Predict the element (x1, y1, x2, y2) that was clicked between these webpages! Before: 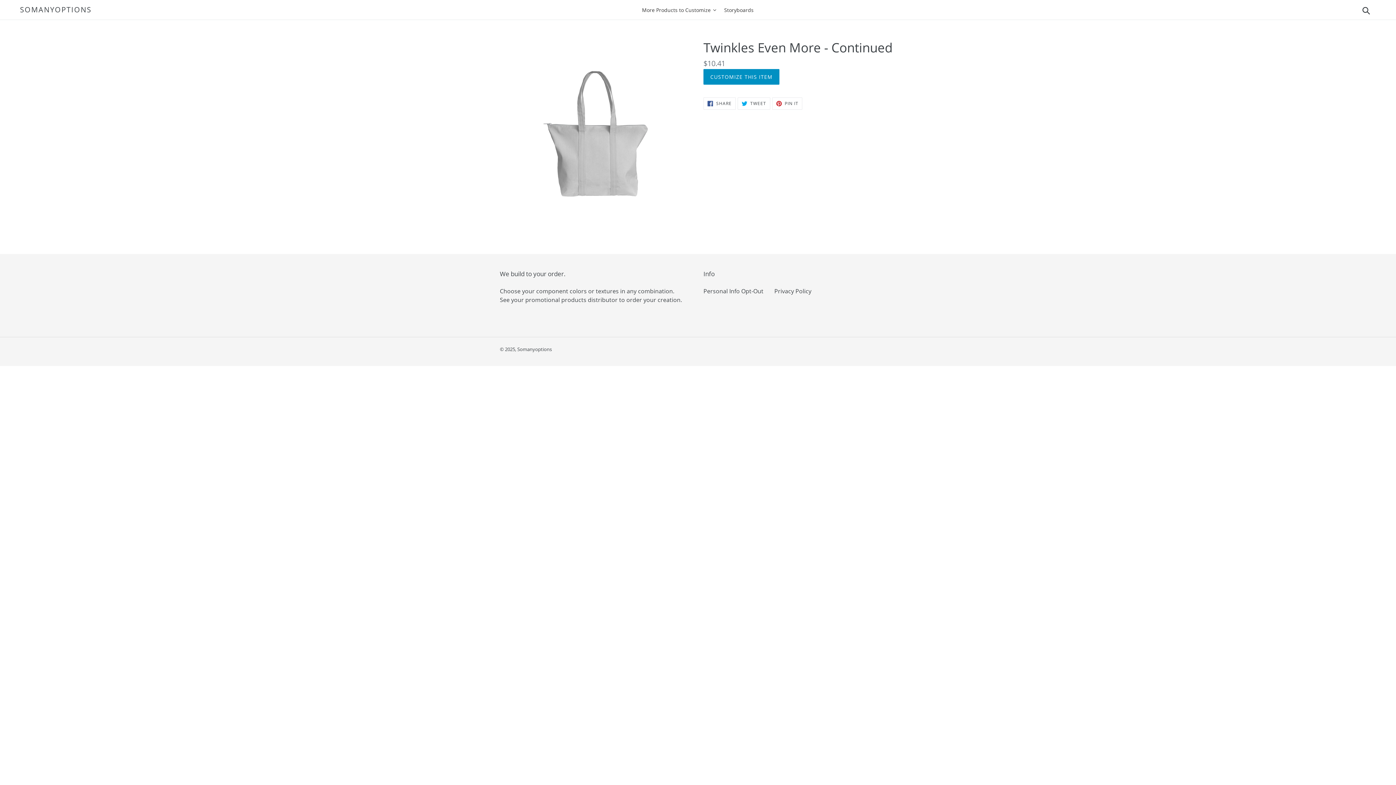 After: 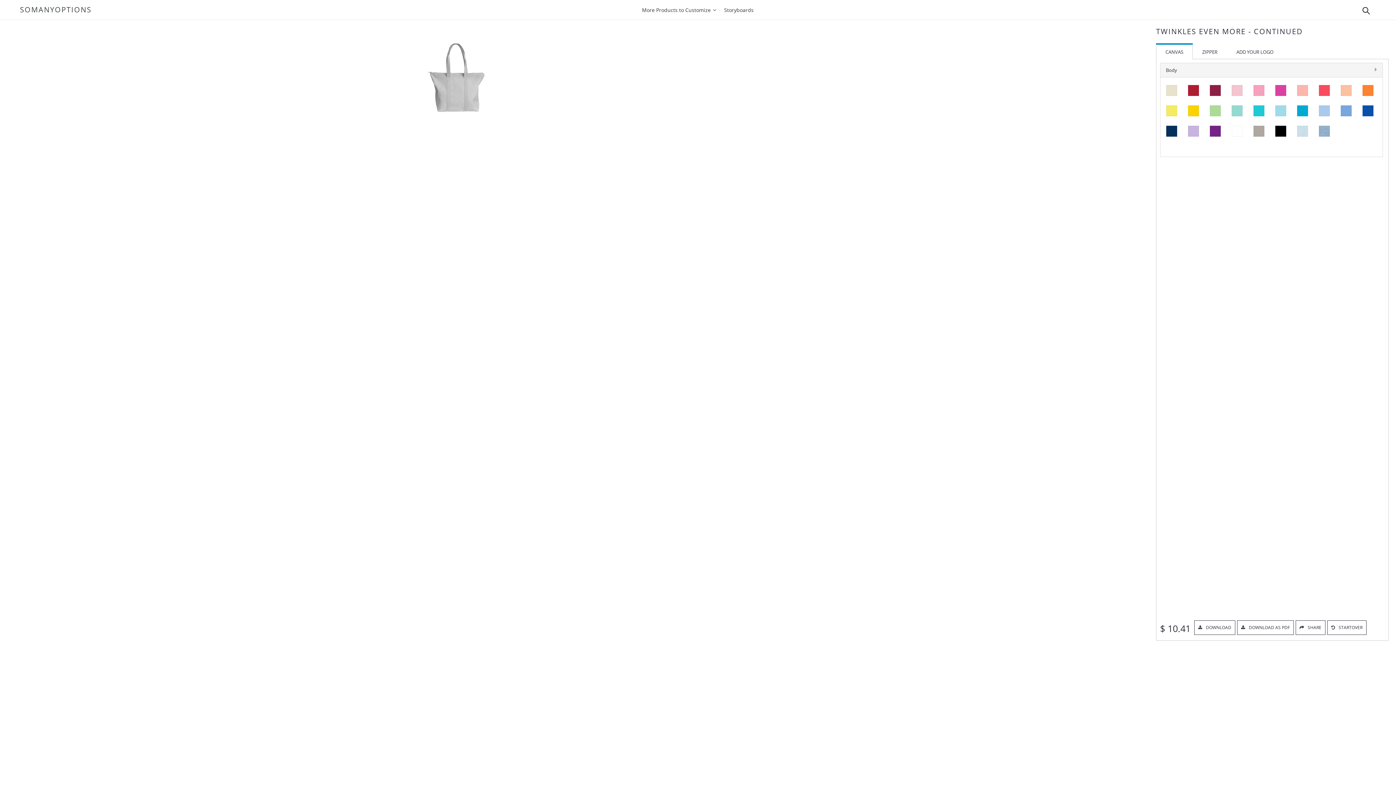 Action: label: CUSTOMIZE THIS ITEM bbox: (703, 69, 779, 84)